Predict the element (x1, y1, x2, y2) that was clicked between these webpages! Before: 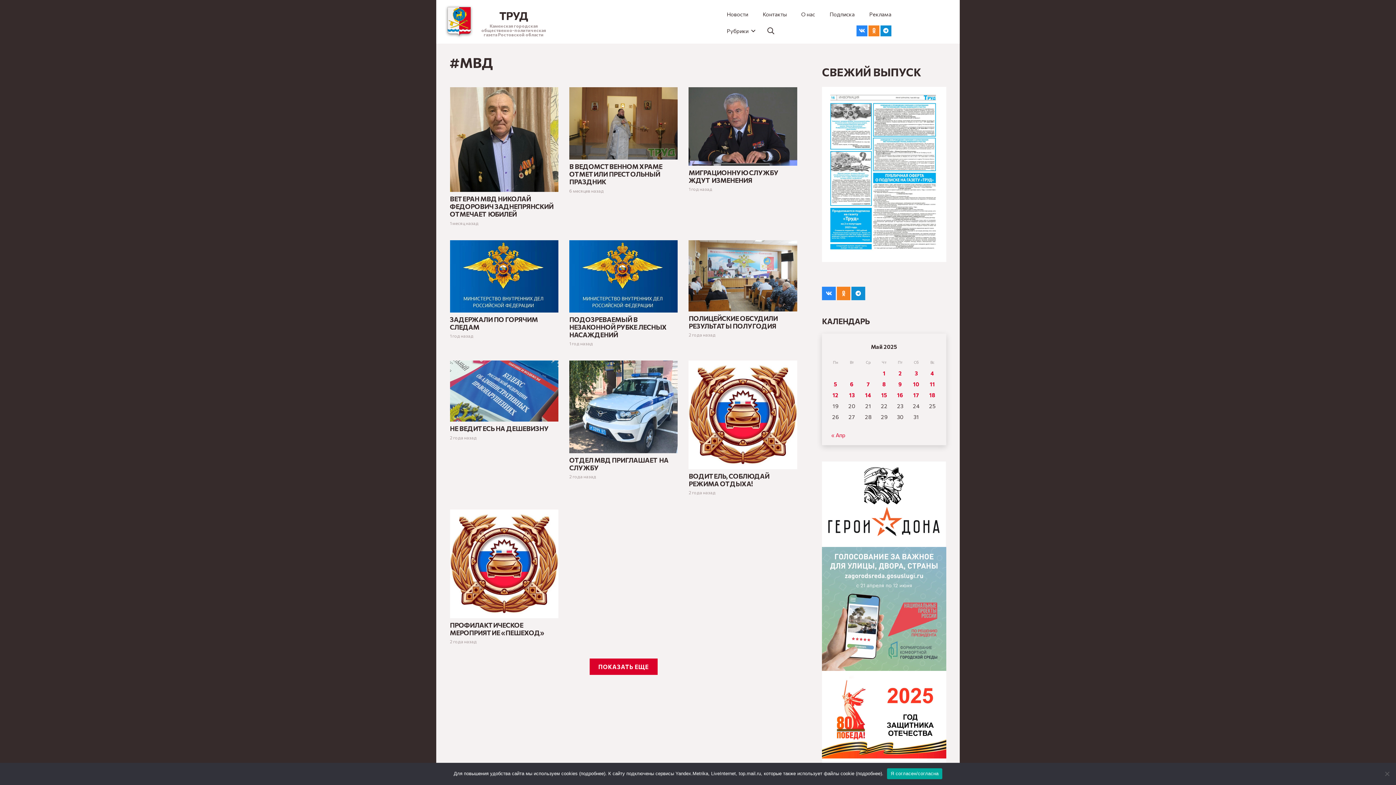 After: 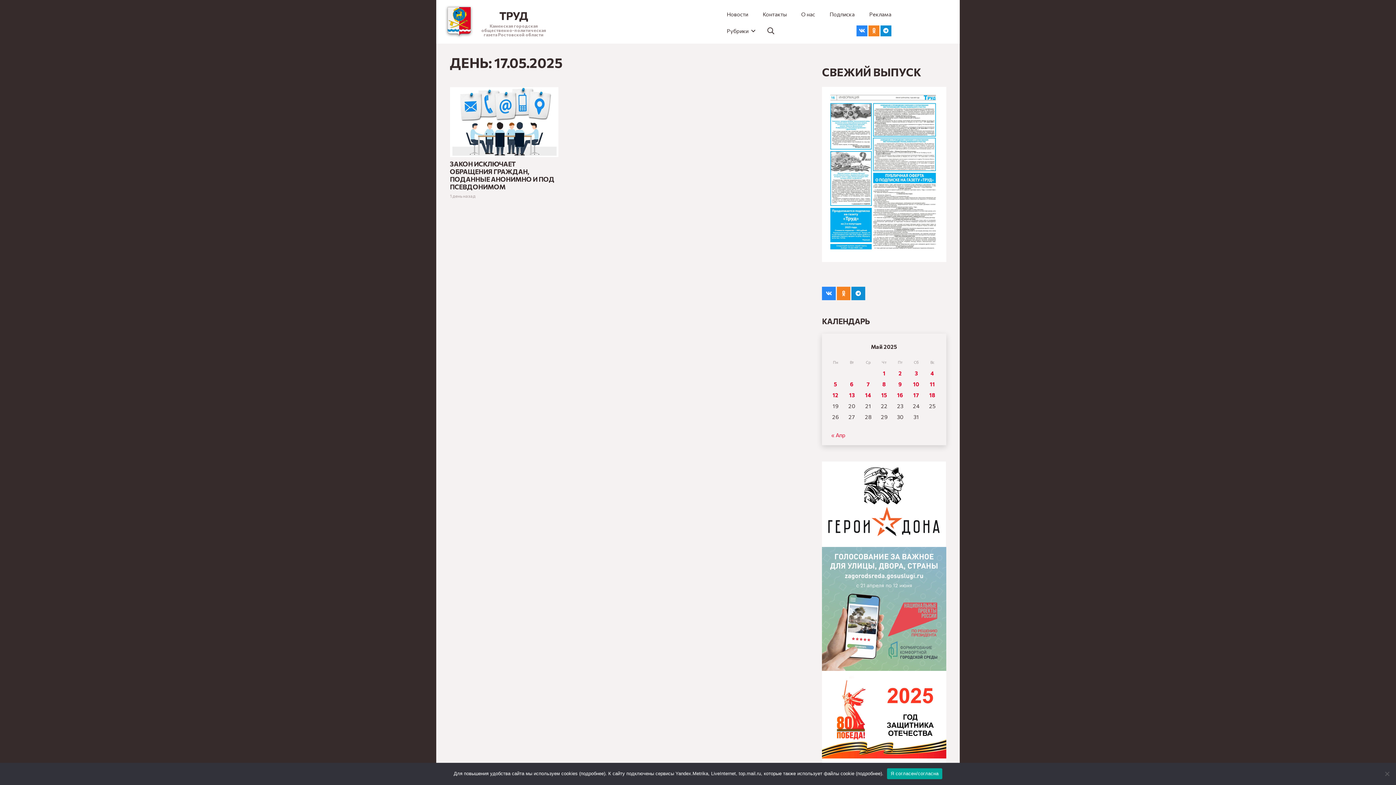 Action: label: Записи, опубликованные 17.05.2025 bbox: (908, 389, 924, 400)